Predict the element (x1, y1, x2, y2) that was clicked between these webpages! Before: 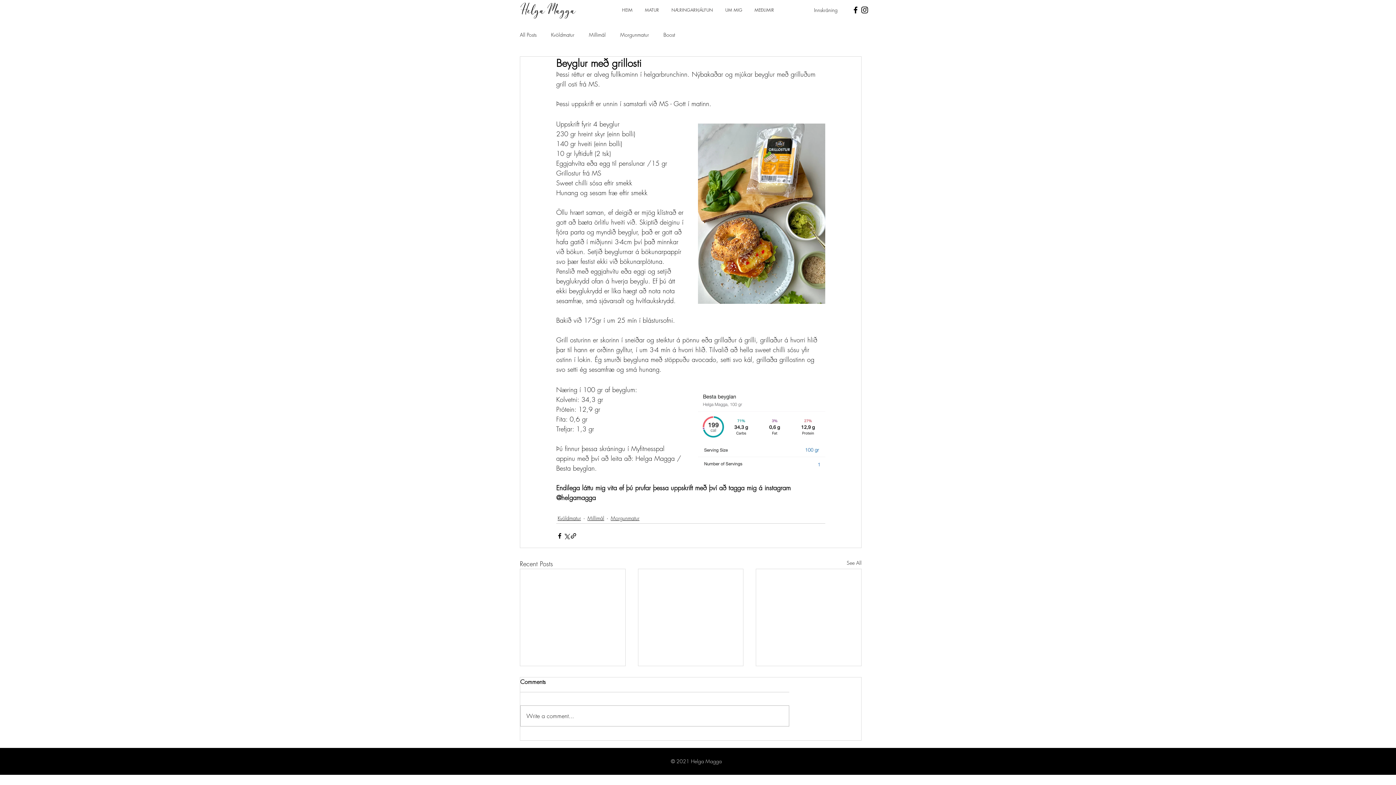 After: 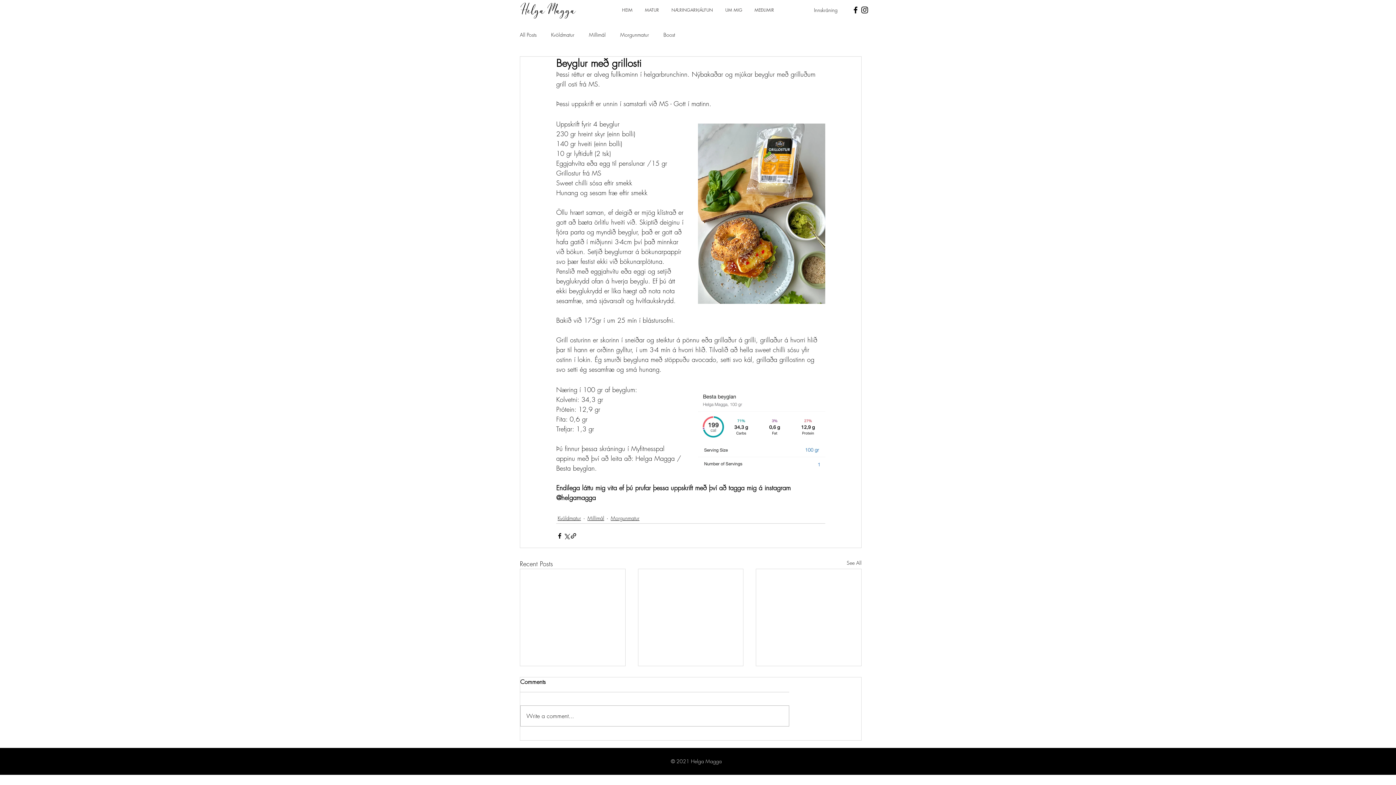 Action: label: © 2021 Helga Magga  Macros Iceland bbox: (671, 758, 758, 765)